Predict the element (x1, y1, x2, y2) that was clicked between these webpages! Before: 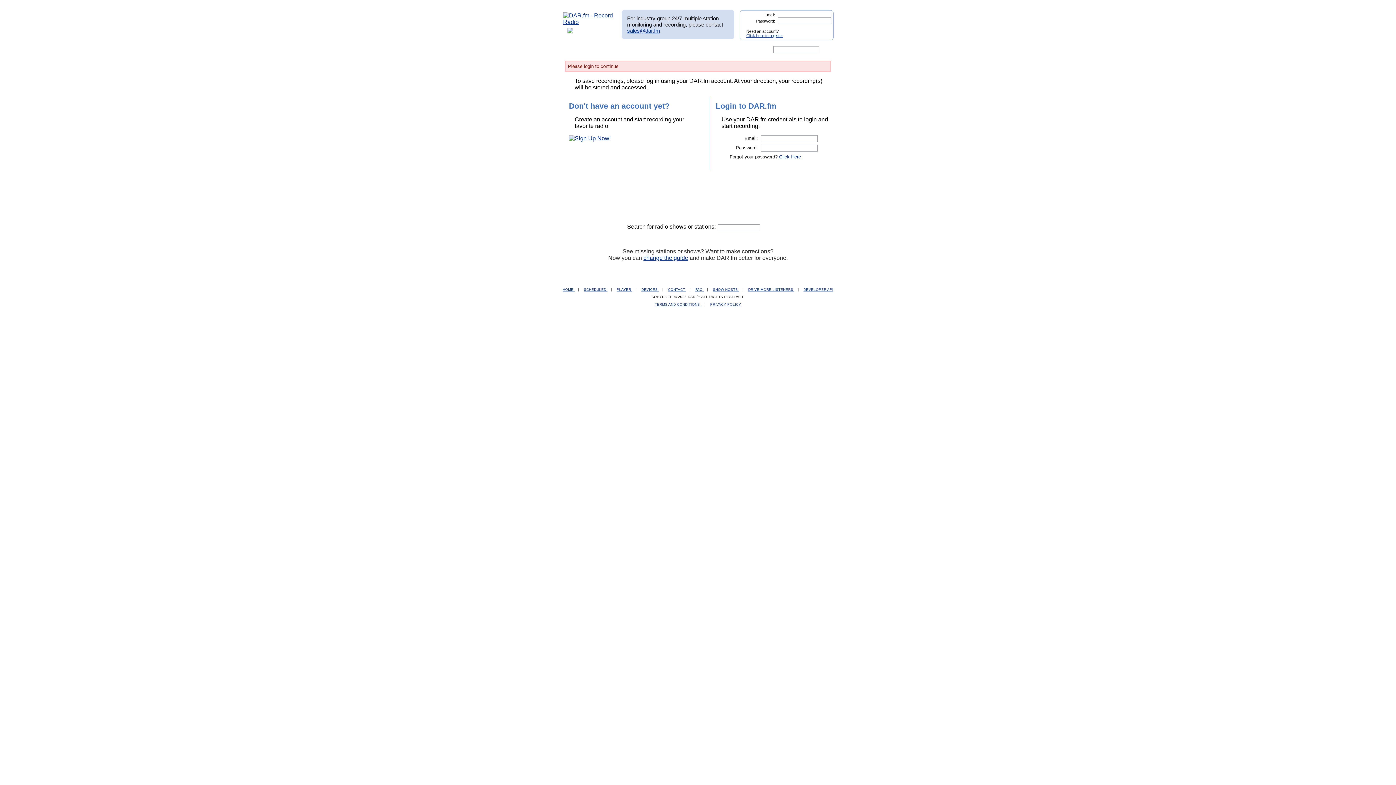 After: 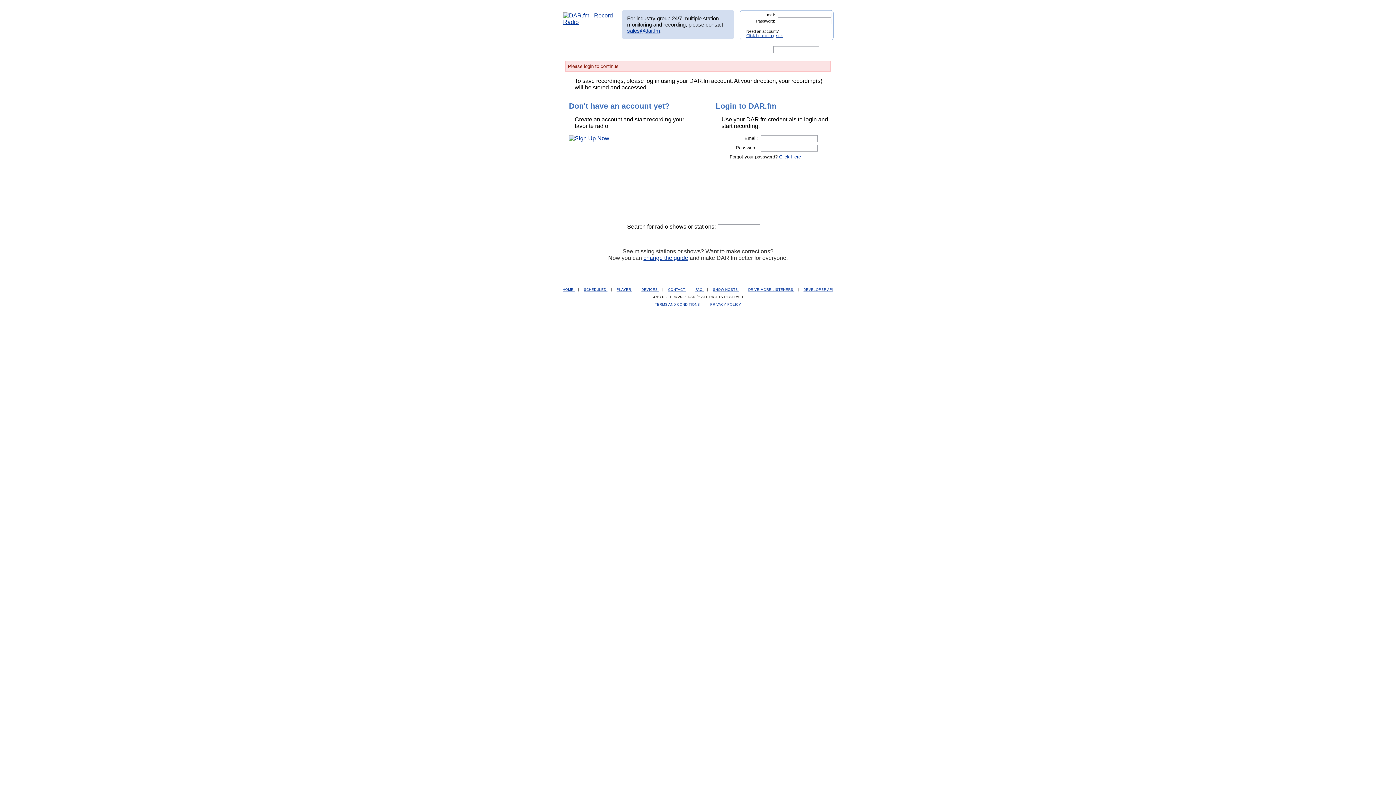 Action: bbox: (583, 287, 607, 291) label: SCHEDULED 